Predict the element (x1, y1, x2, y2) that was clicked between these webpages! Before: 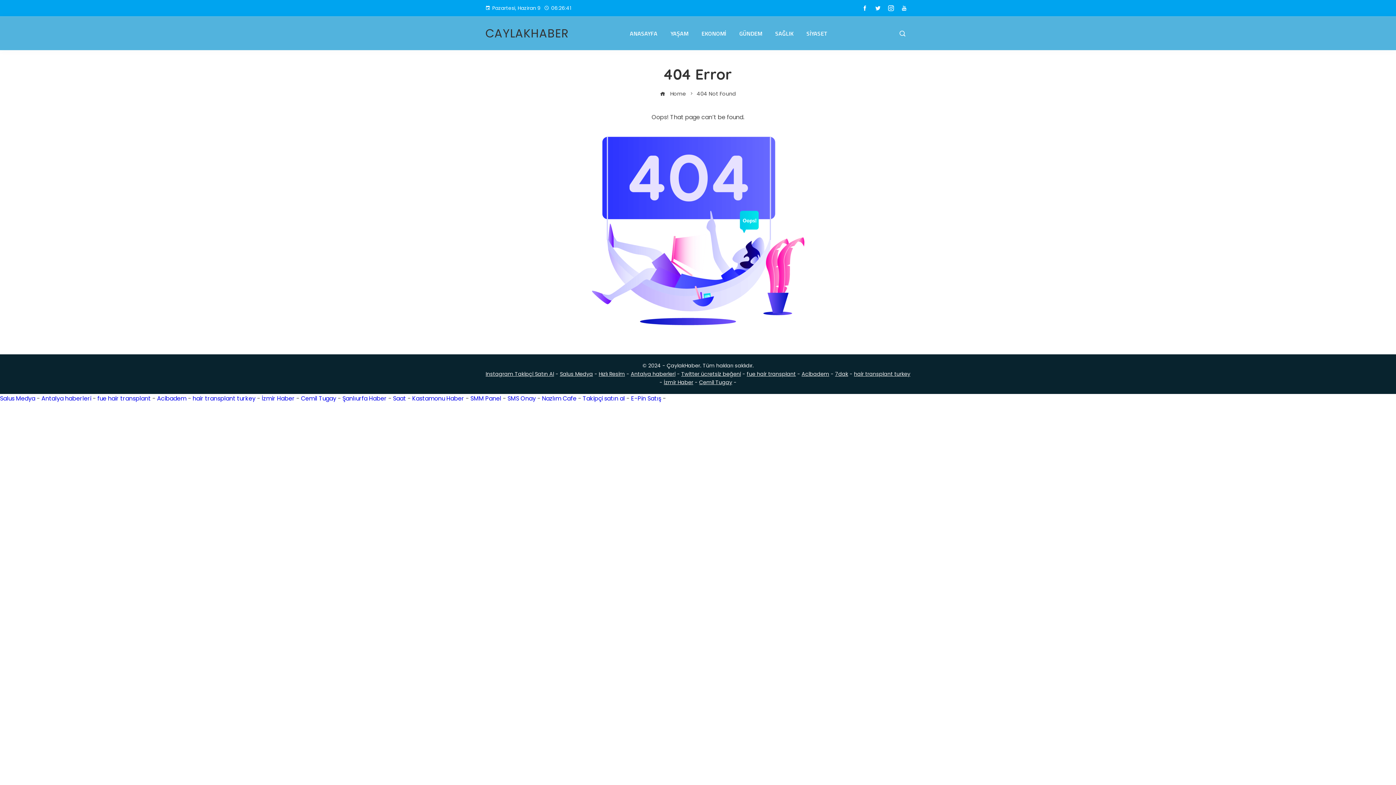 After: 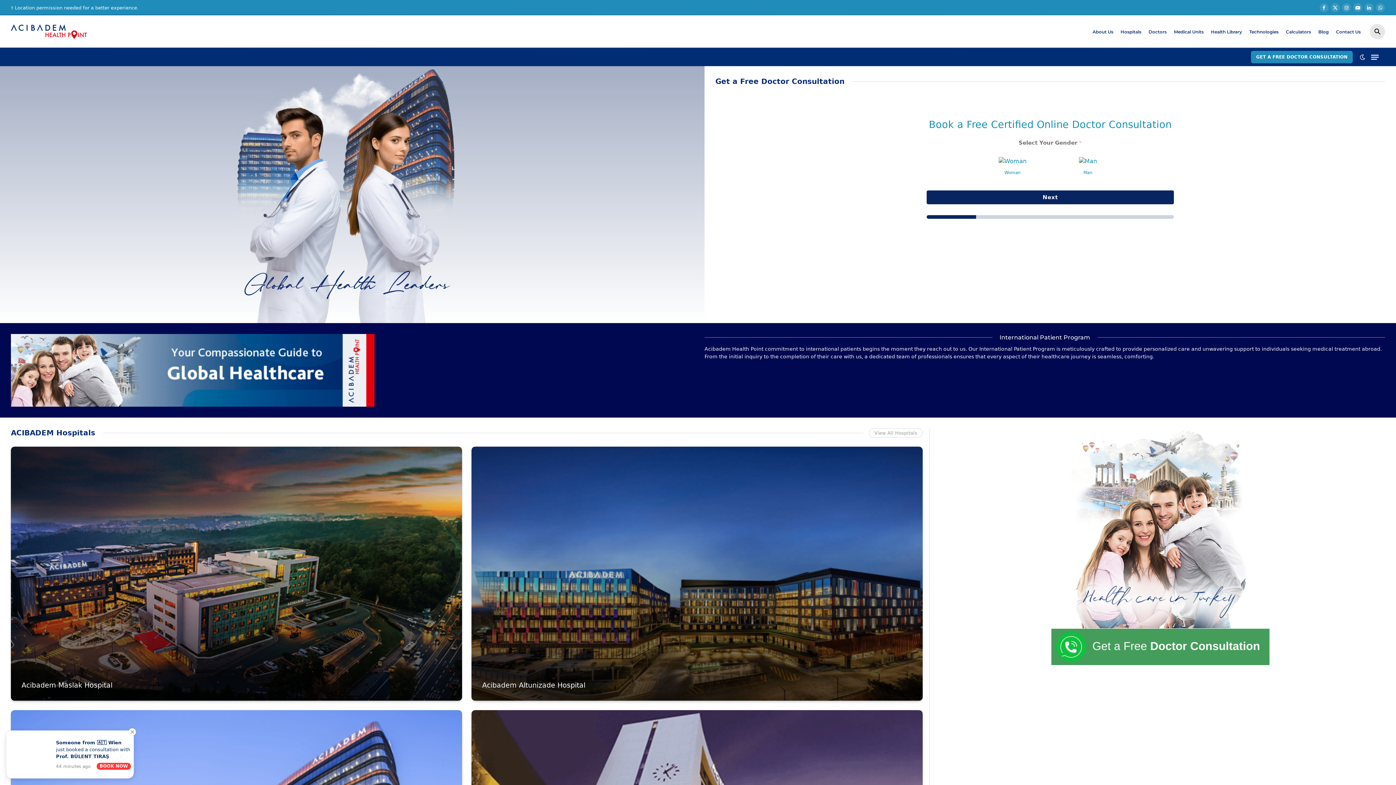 Action: bbox: (801, 370, 829, 377) label: Acibadem